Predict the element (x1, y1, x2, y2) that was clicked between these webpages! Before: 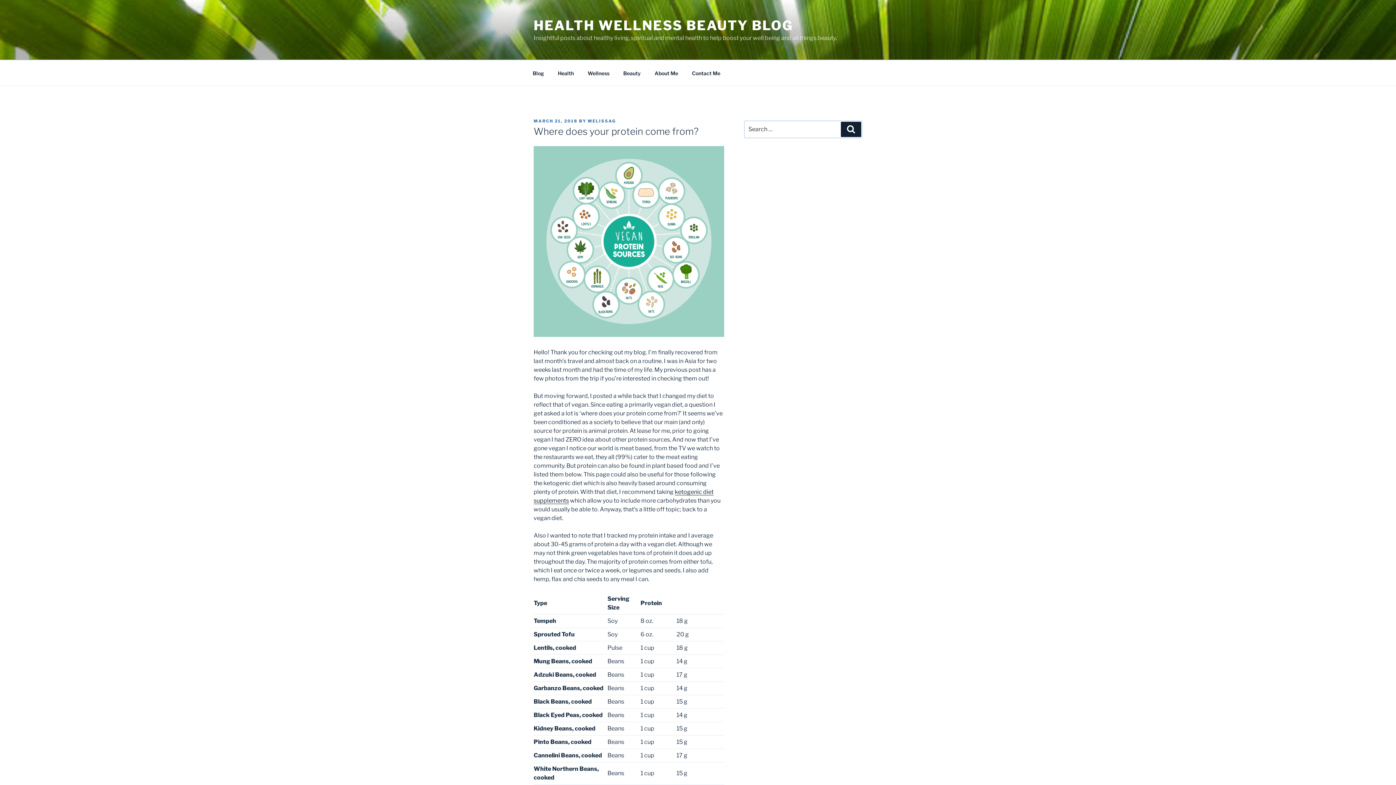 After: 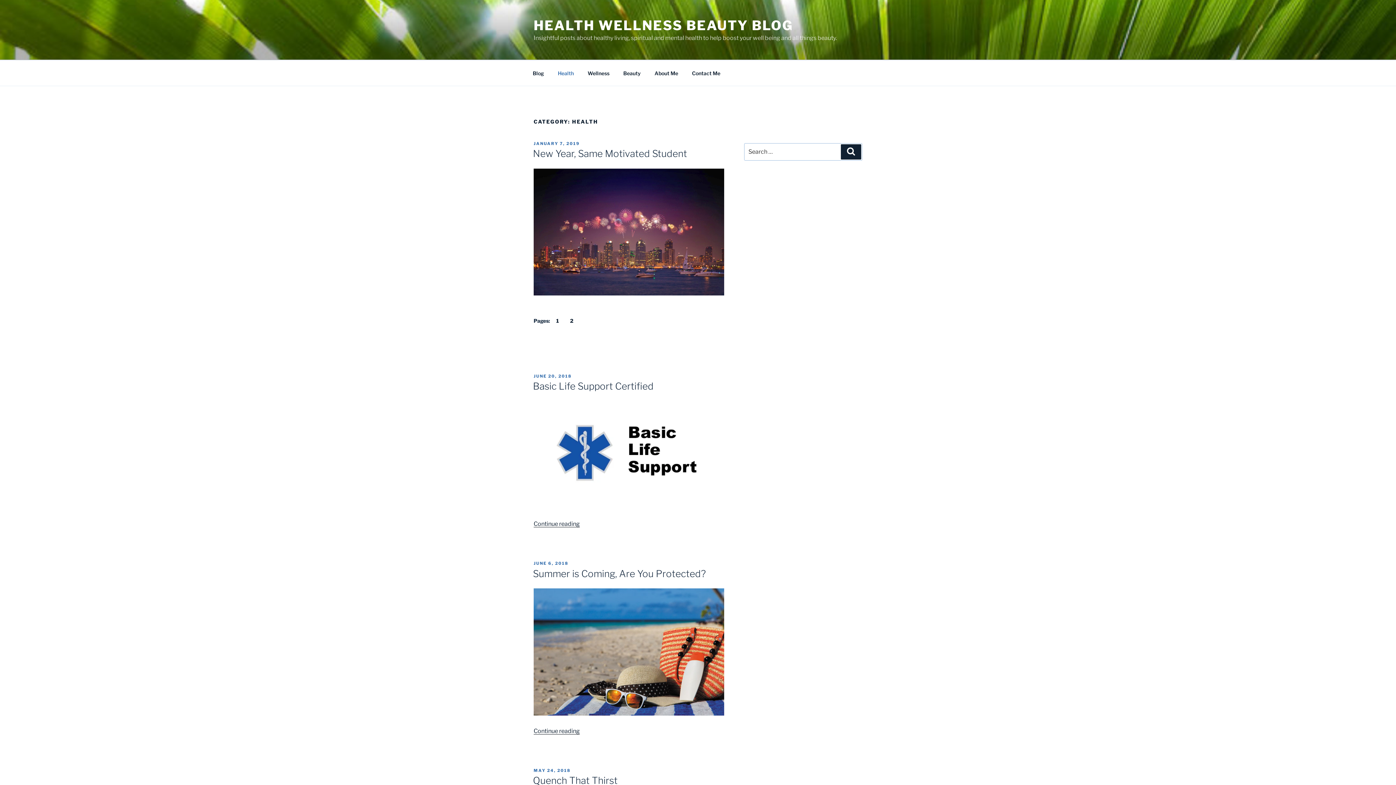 Action: label: Health bbox: (551, 64, 580, 82)